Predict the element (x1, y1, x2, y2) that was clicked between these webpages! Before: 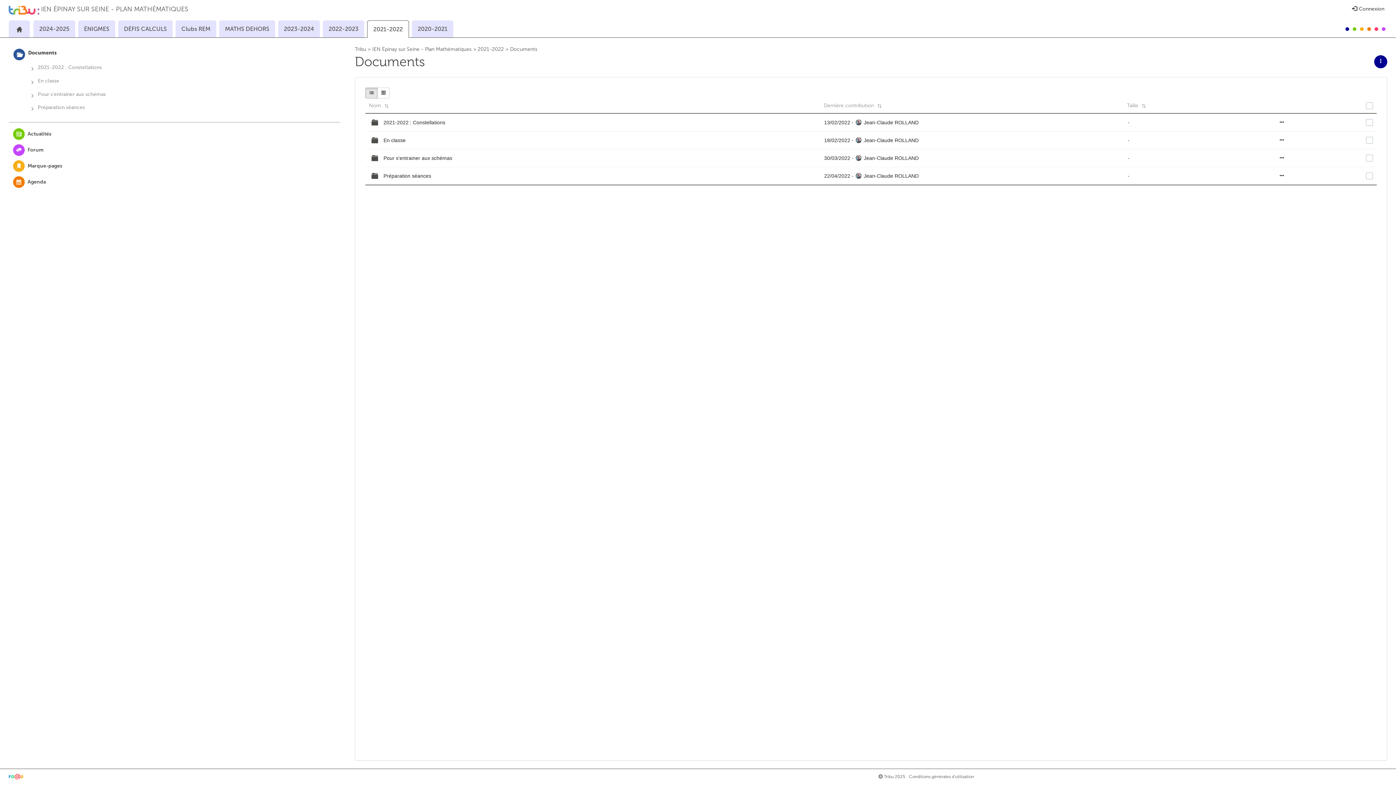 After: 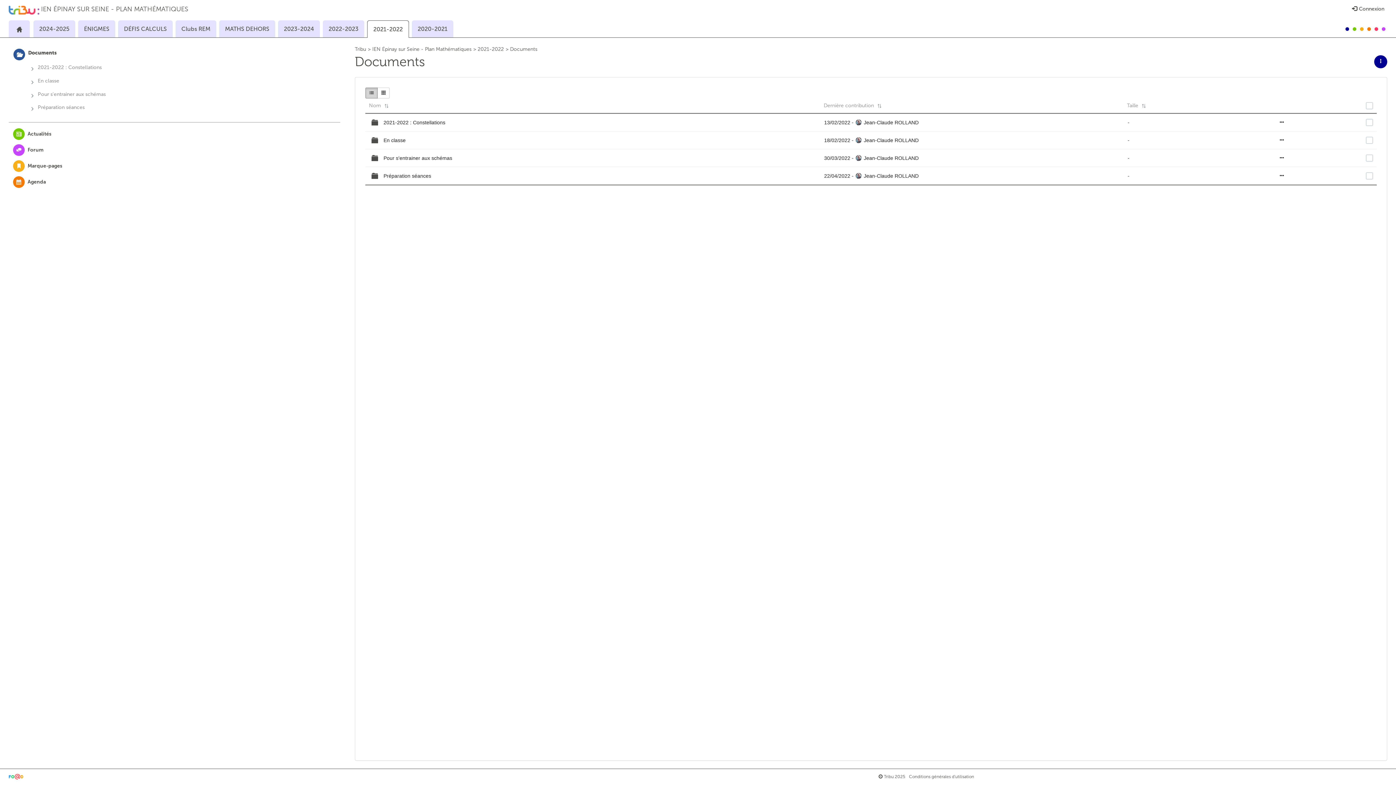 Action: bbox: (365, 87, 377, 98)